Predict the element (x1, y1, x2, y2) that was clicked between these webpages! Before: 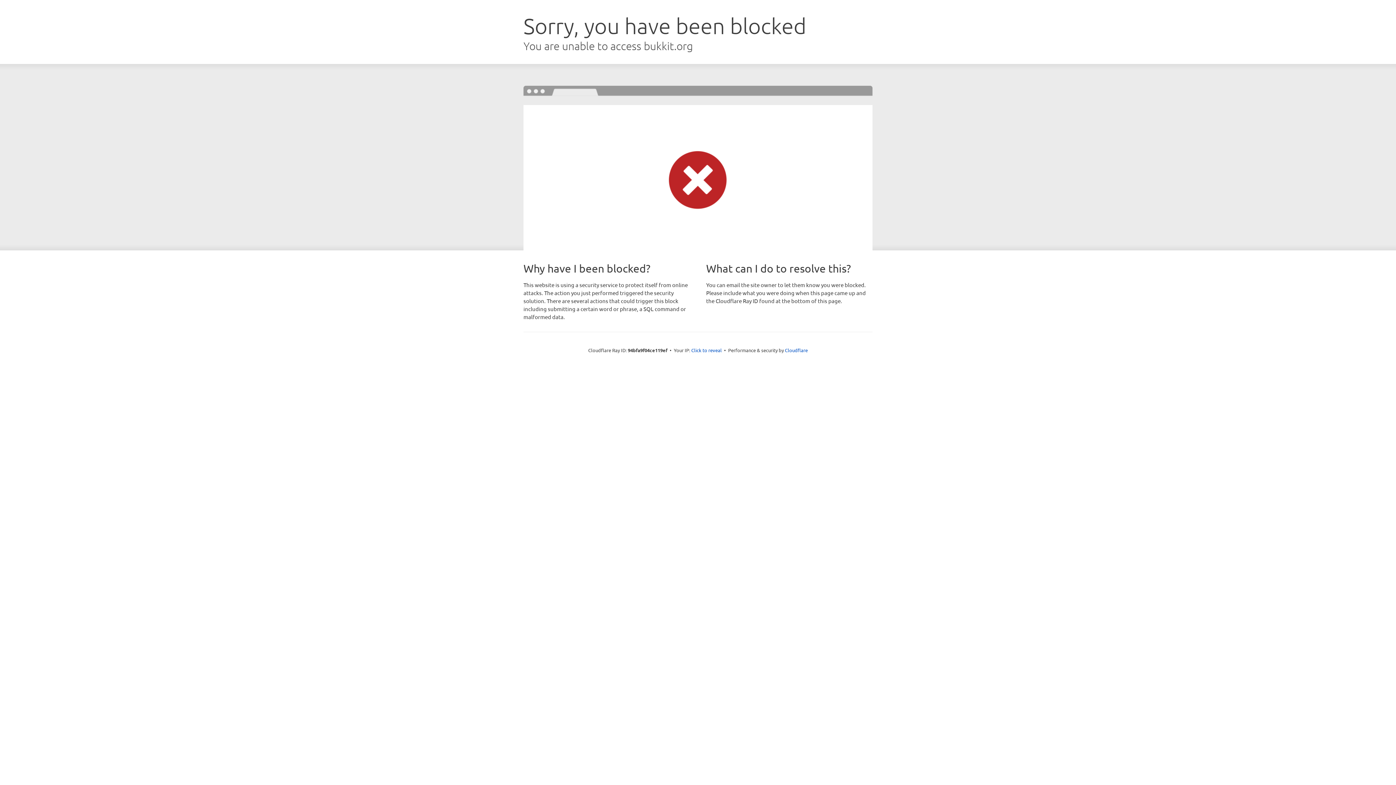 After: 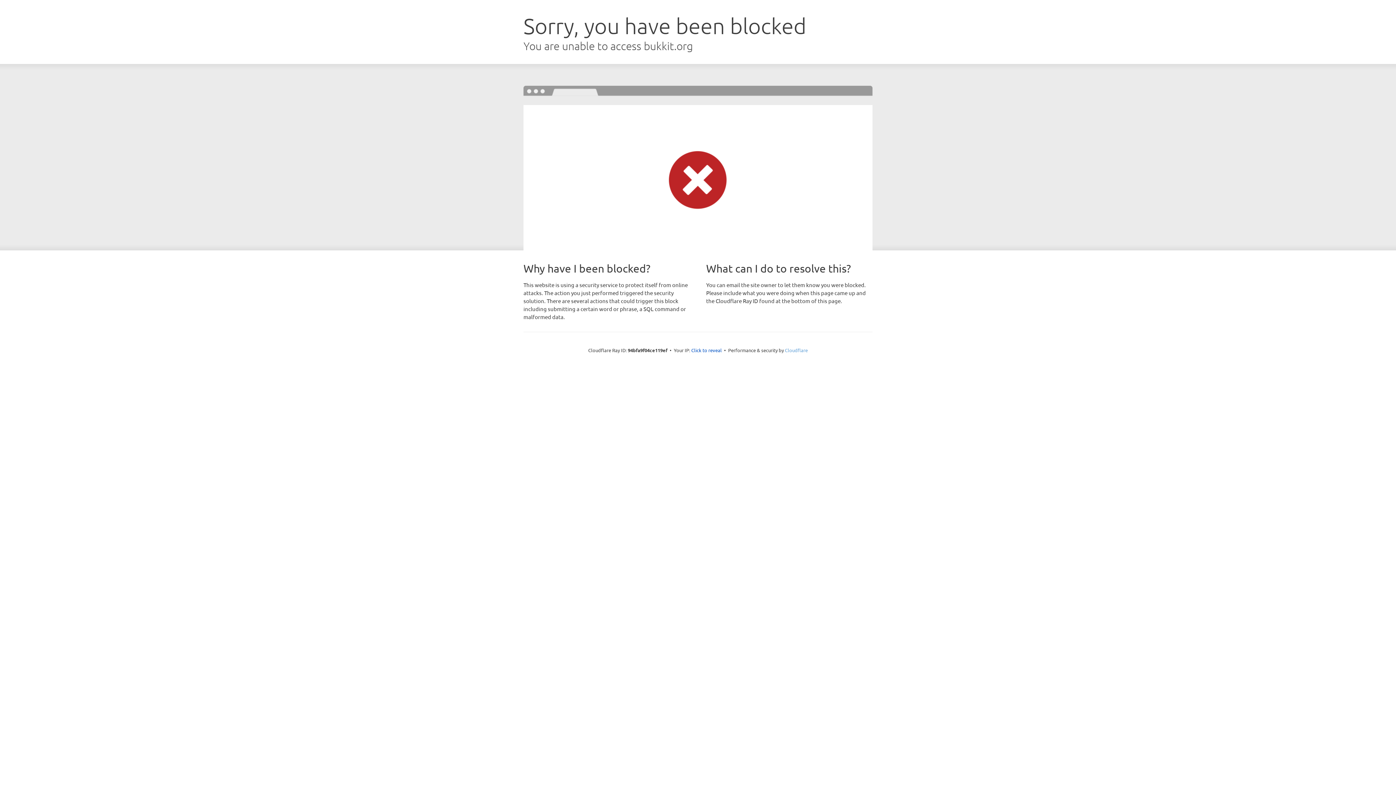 Action: label: Cloudflare bbox: (785, 347, 808, 353)